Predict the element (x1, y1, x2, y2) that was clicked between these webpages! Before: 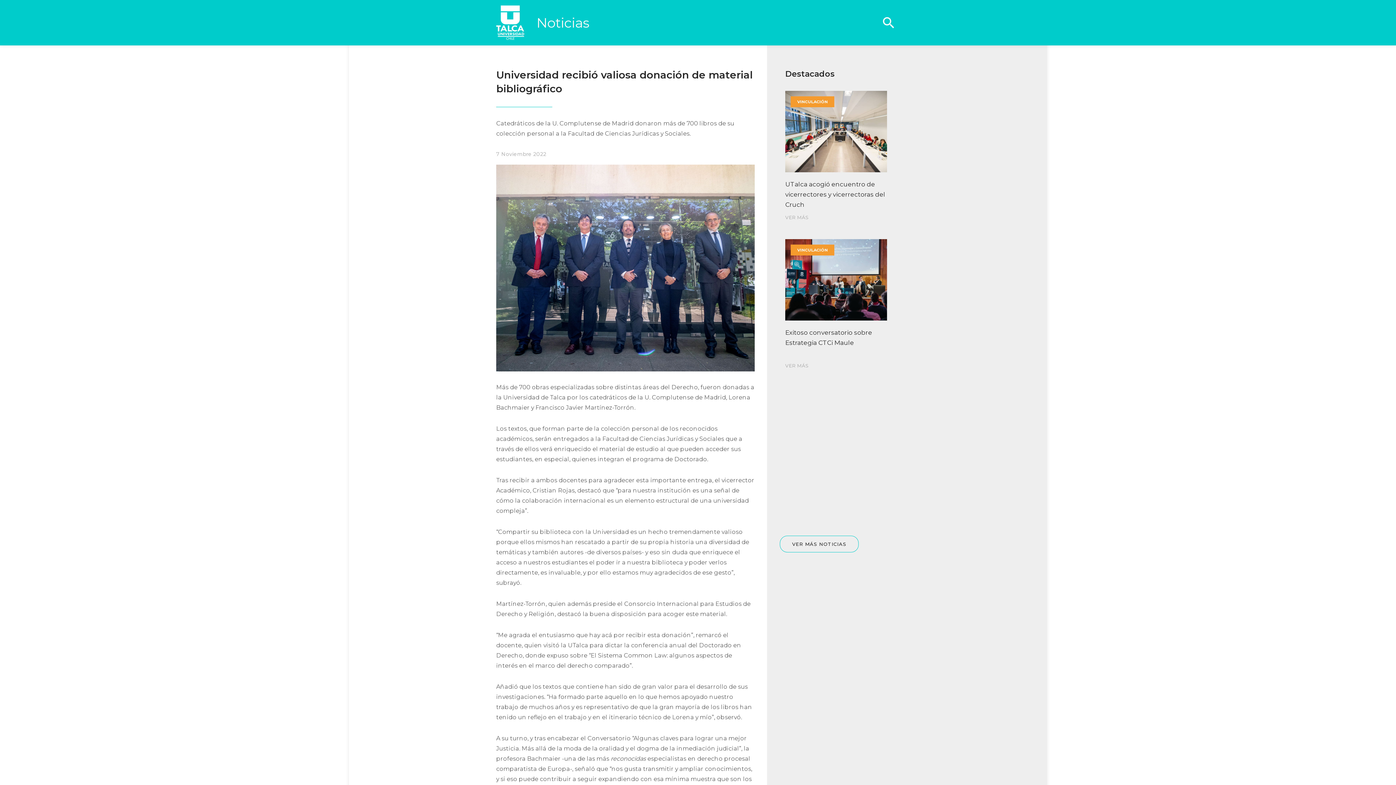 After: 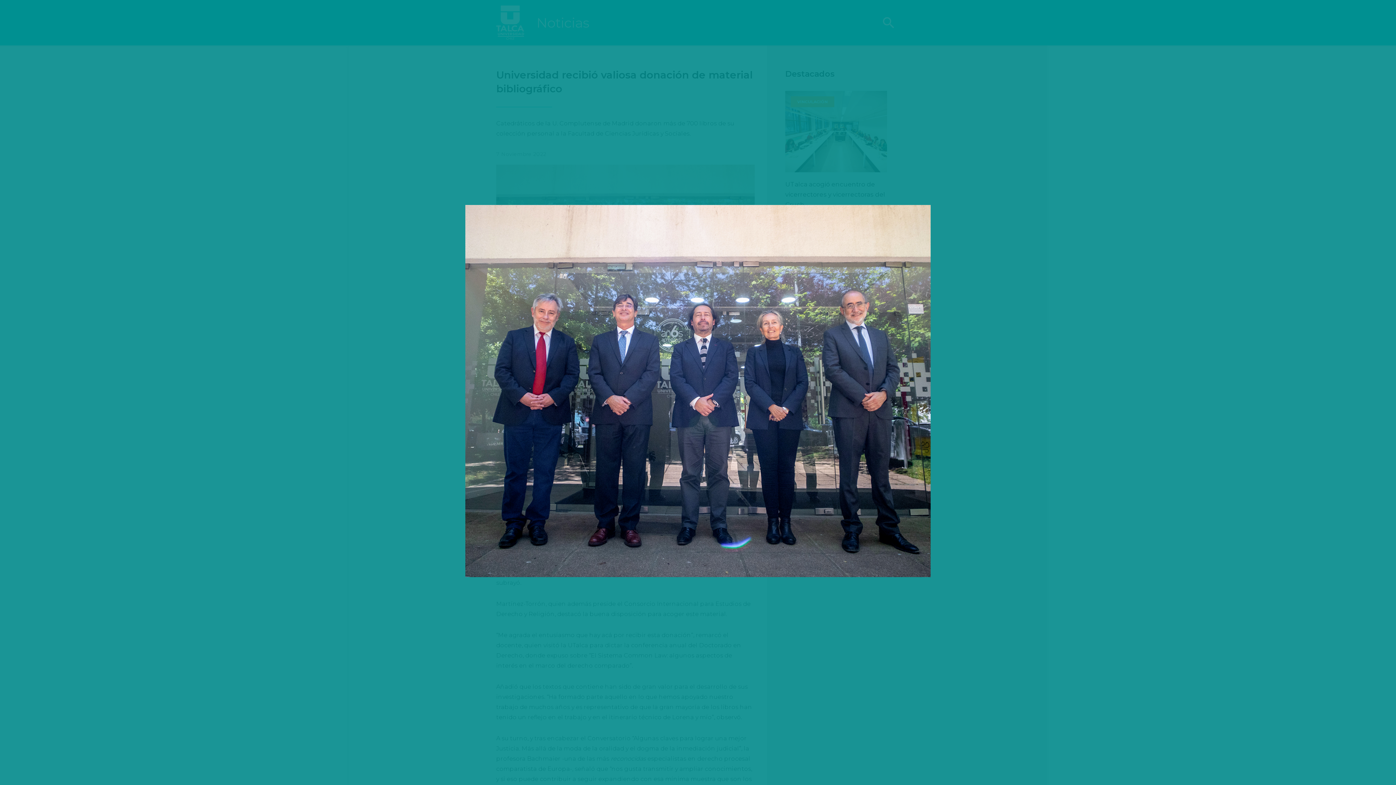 Action: bbox: (496, 264, 754, 271)